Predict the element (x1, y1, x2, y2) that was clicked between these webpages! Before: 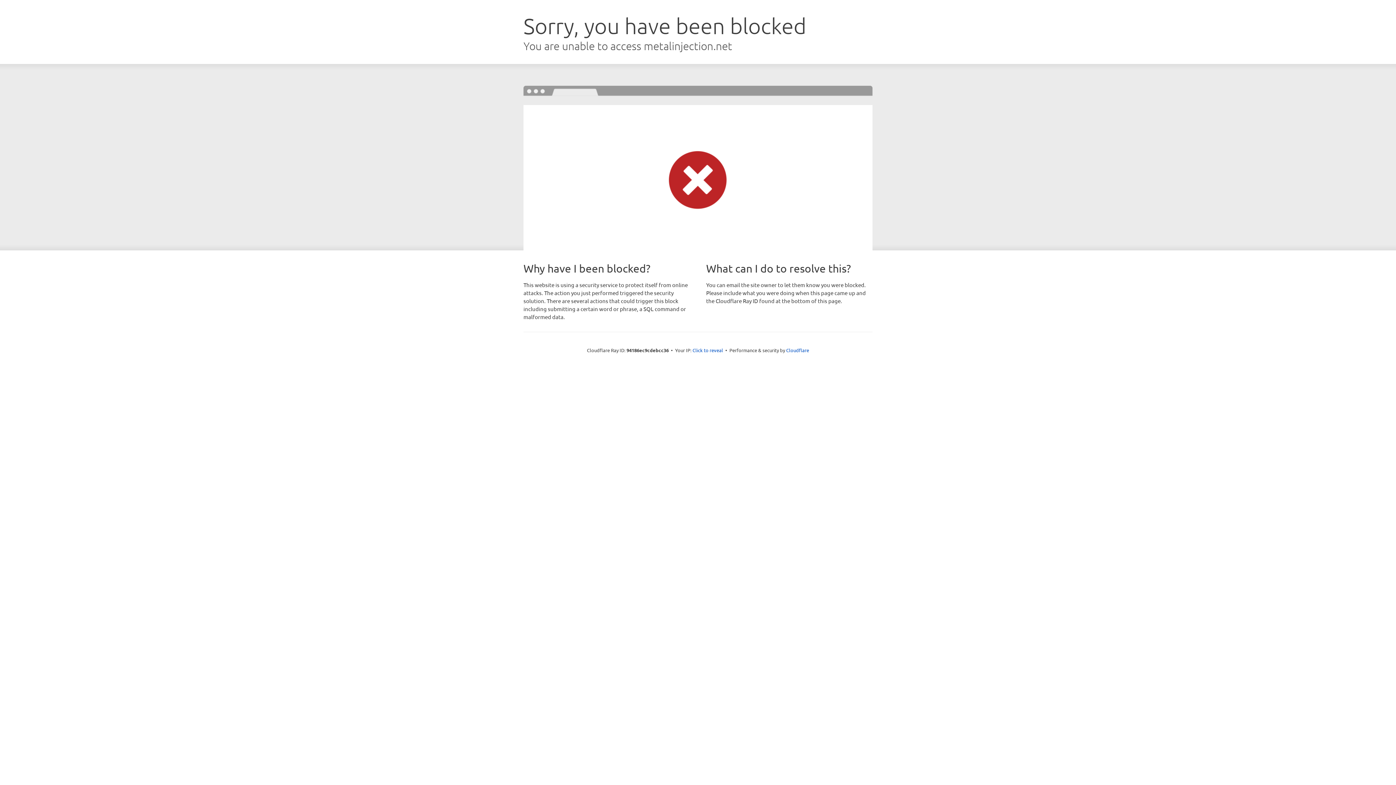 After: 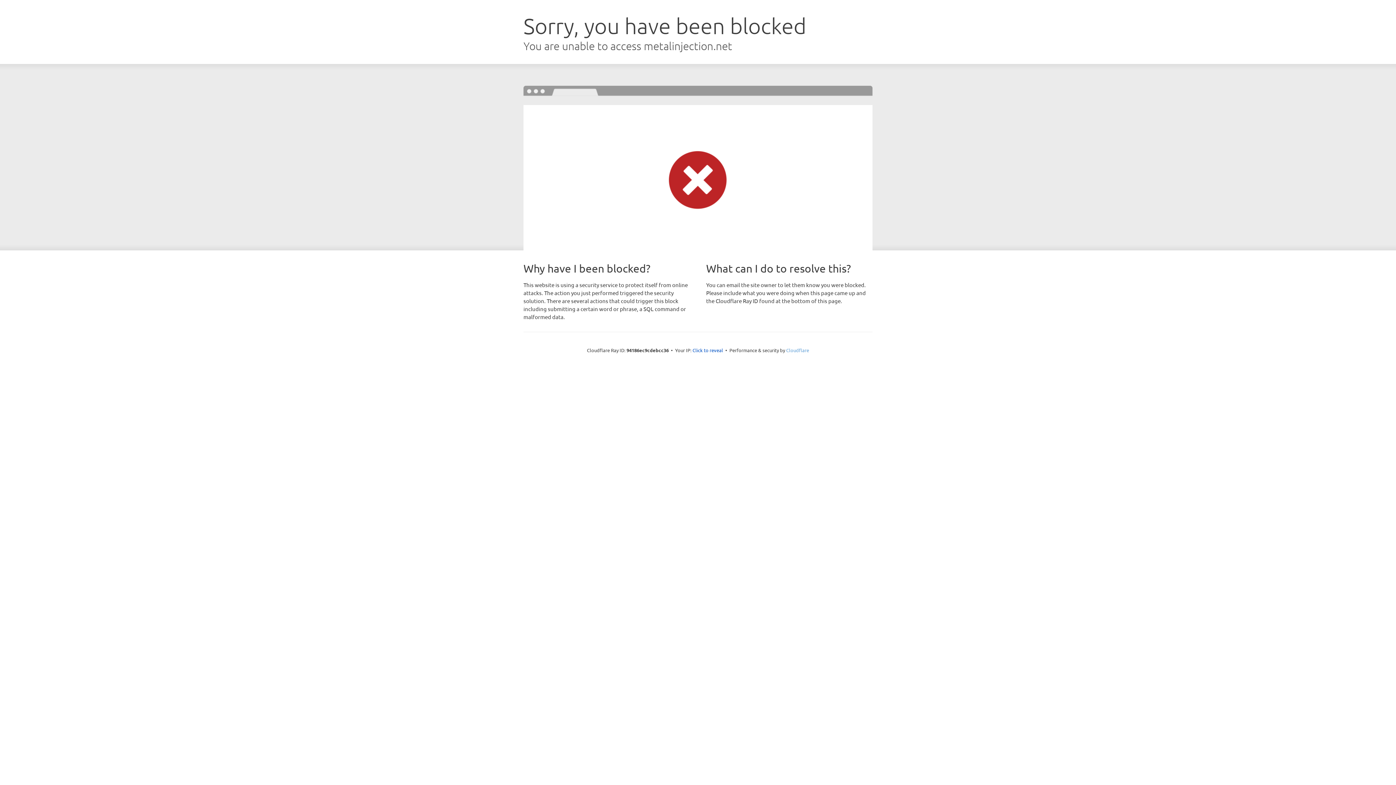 Action: bbox: (786, 347, 809, 353) label: Cloudflare